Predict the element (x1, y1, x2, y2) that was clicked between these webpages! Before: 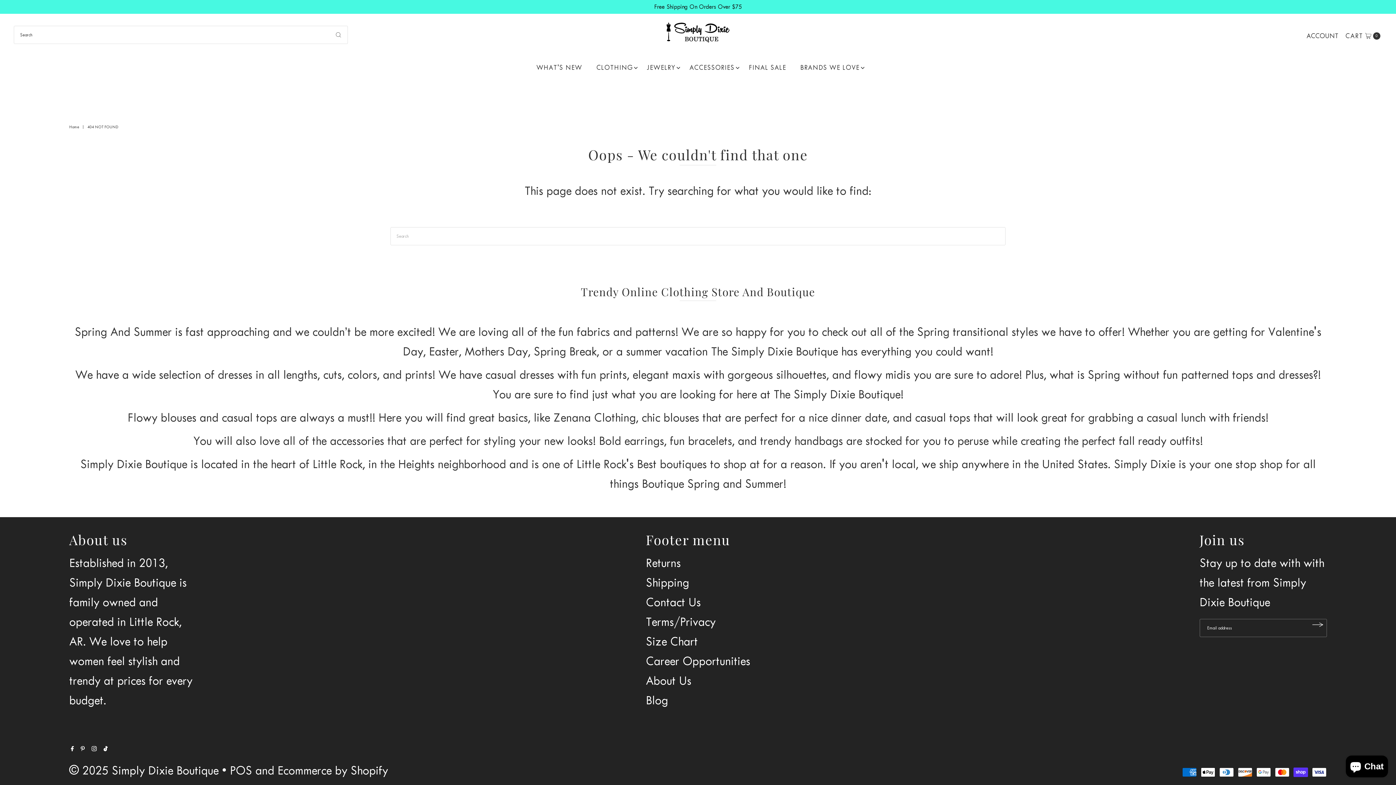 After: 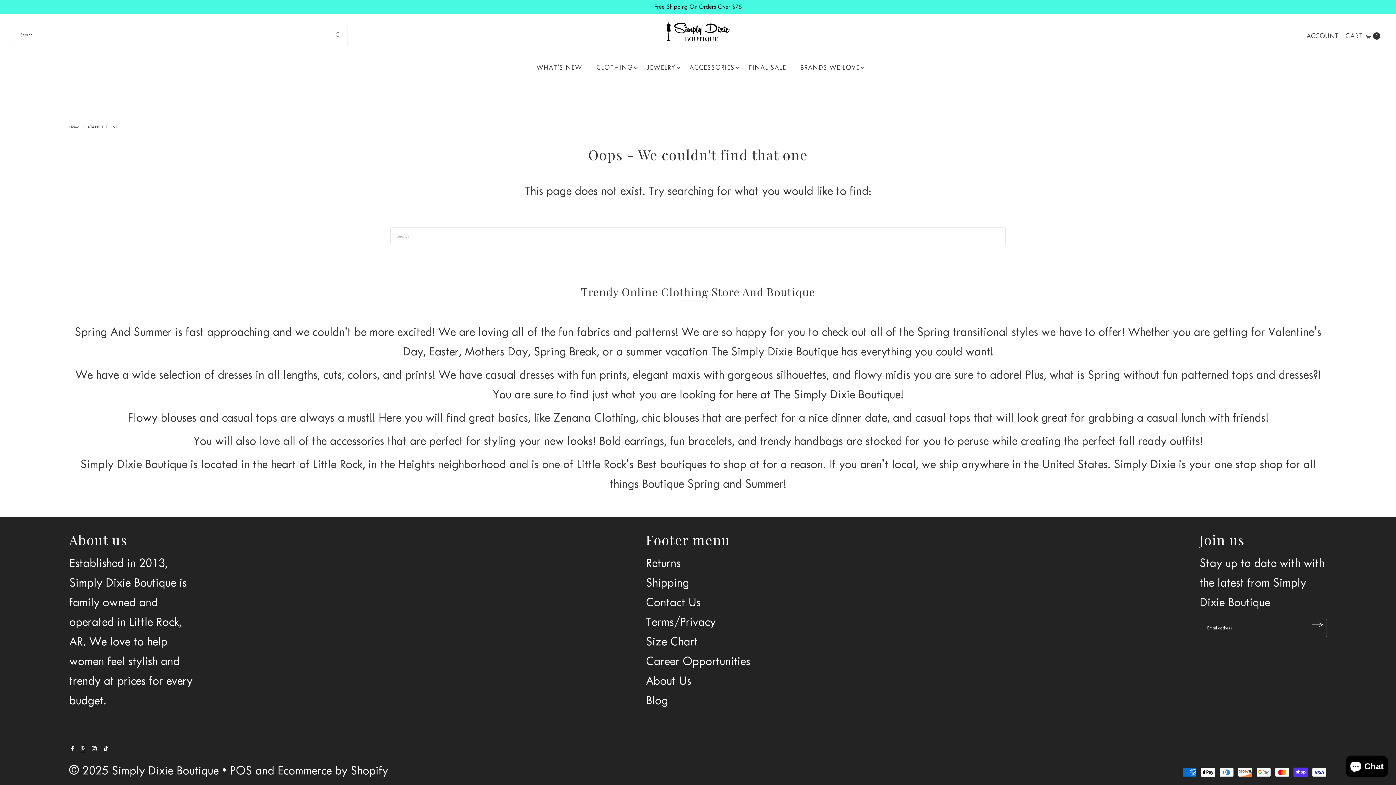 Action: bbox: (80, 742, 84, 752) label: Pinterest